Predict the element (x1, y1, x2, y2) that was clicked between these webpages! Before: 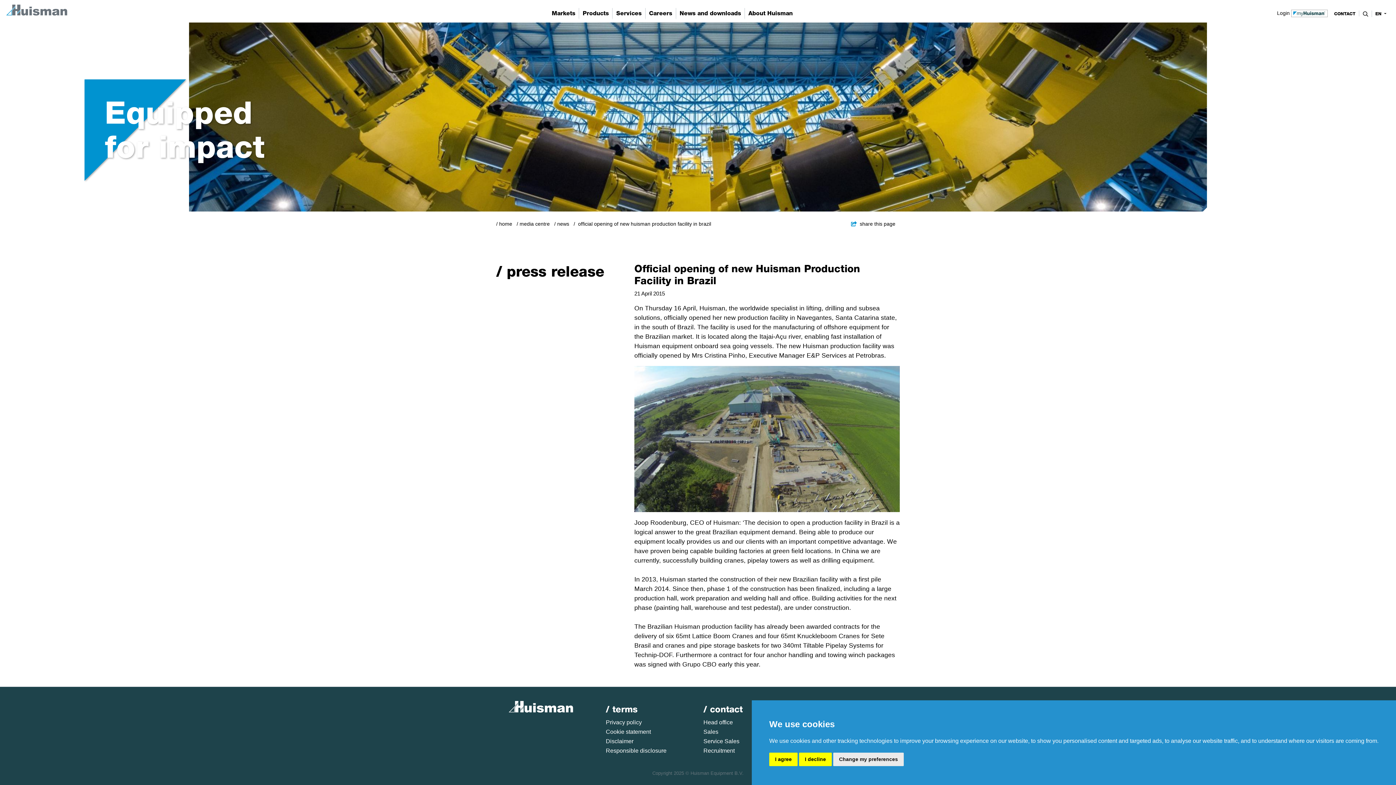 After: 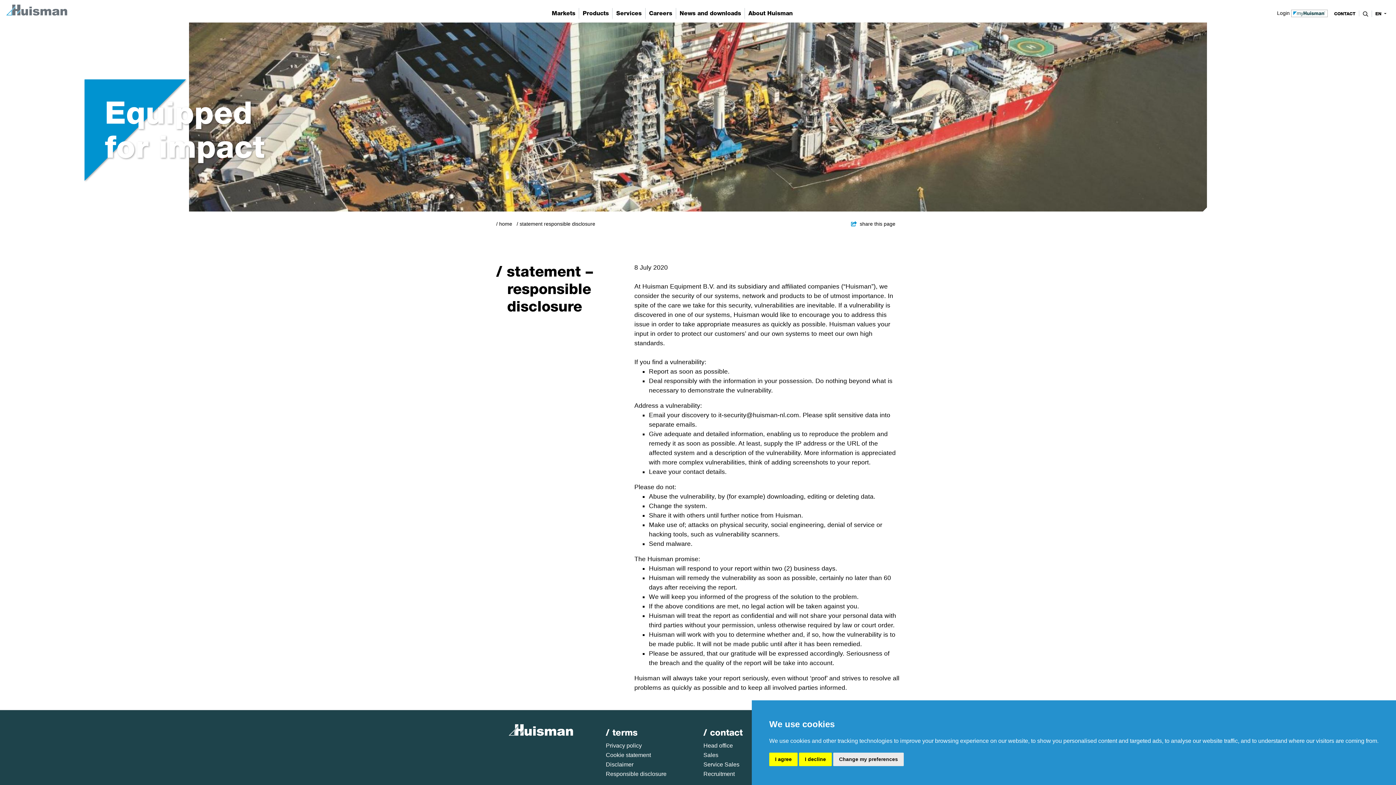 Action: label: Responsible disclosure bbox: (606, 748, 666, 754)